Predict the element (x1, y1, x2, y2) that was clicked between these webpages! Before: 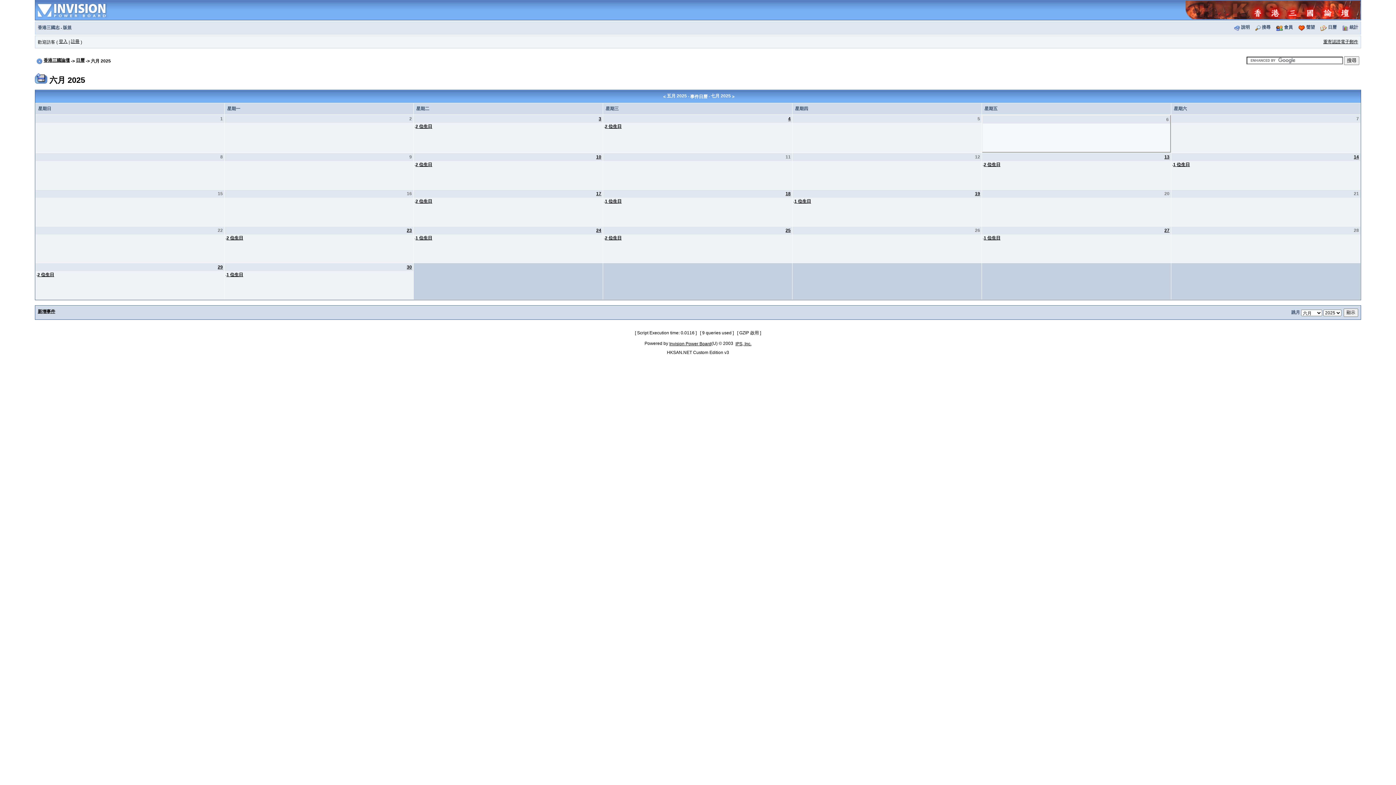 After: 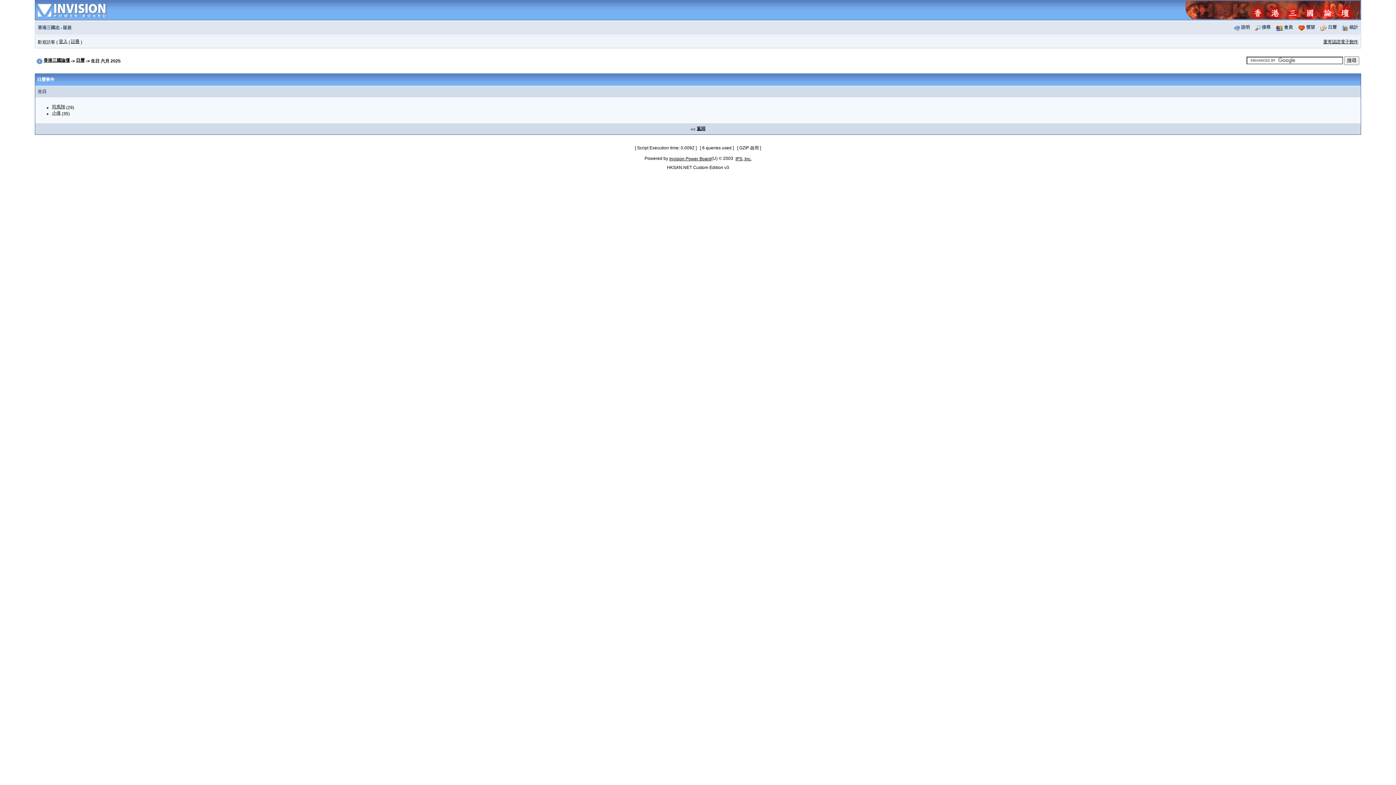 Action: bbox: (605, 235, 621, 240) label: 2 位生日